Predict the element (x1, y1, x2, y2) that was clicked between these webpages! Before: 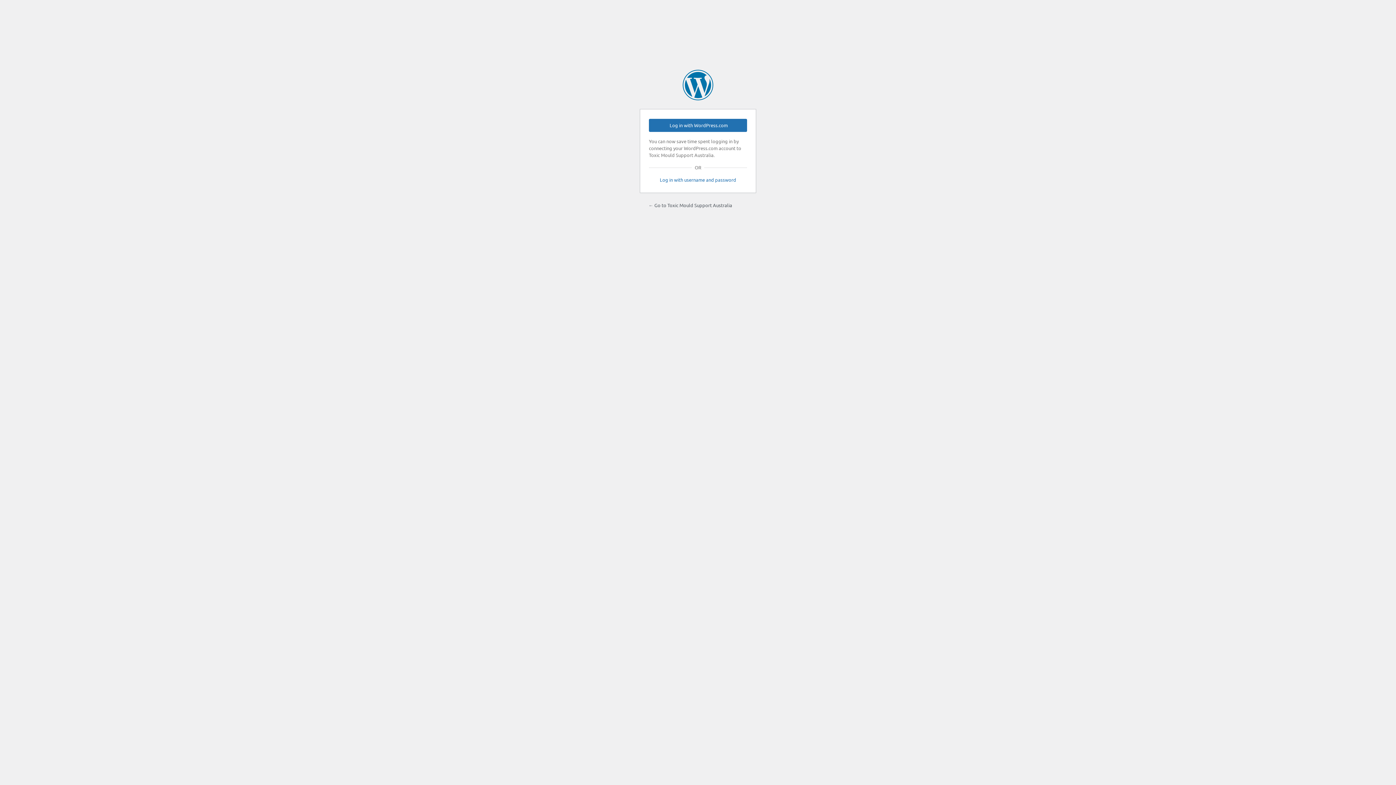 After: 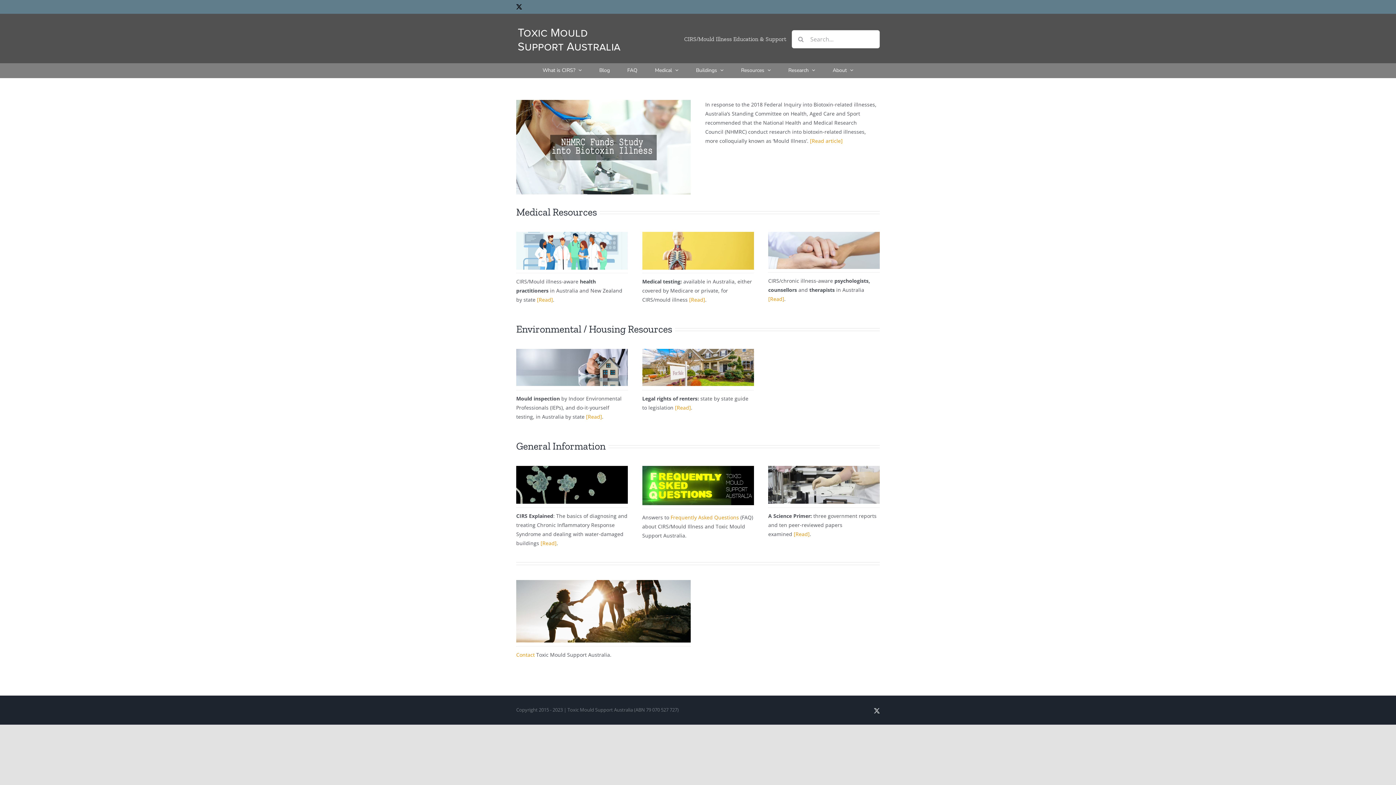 Action: label: ← Go to Toxic Mould Support Australia bbox: (648, 202, 732, 208)